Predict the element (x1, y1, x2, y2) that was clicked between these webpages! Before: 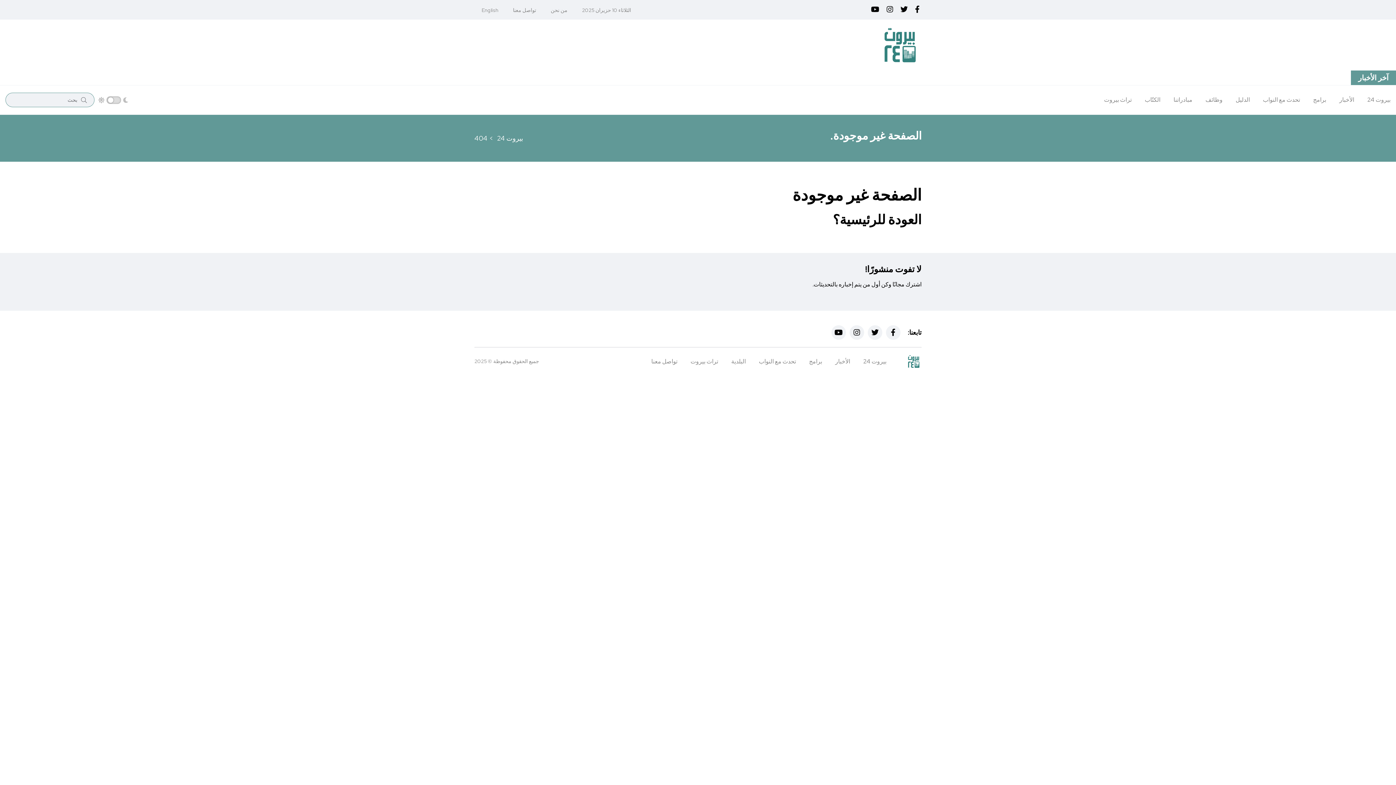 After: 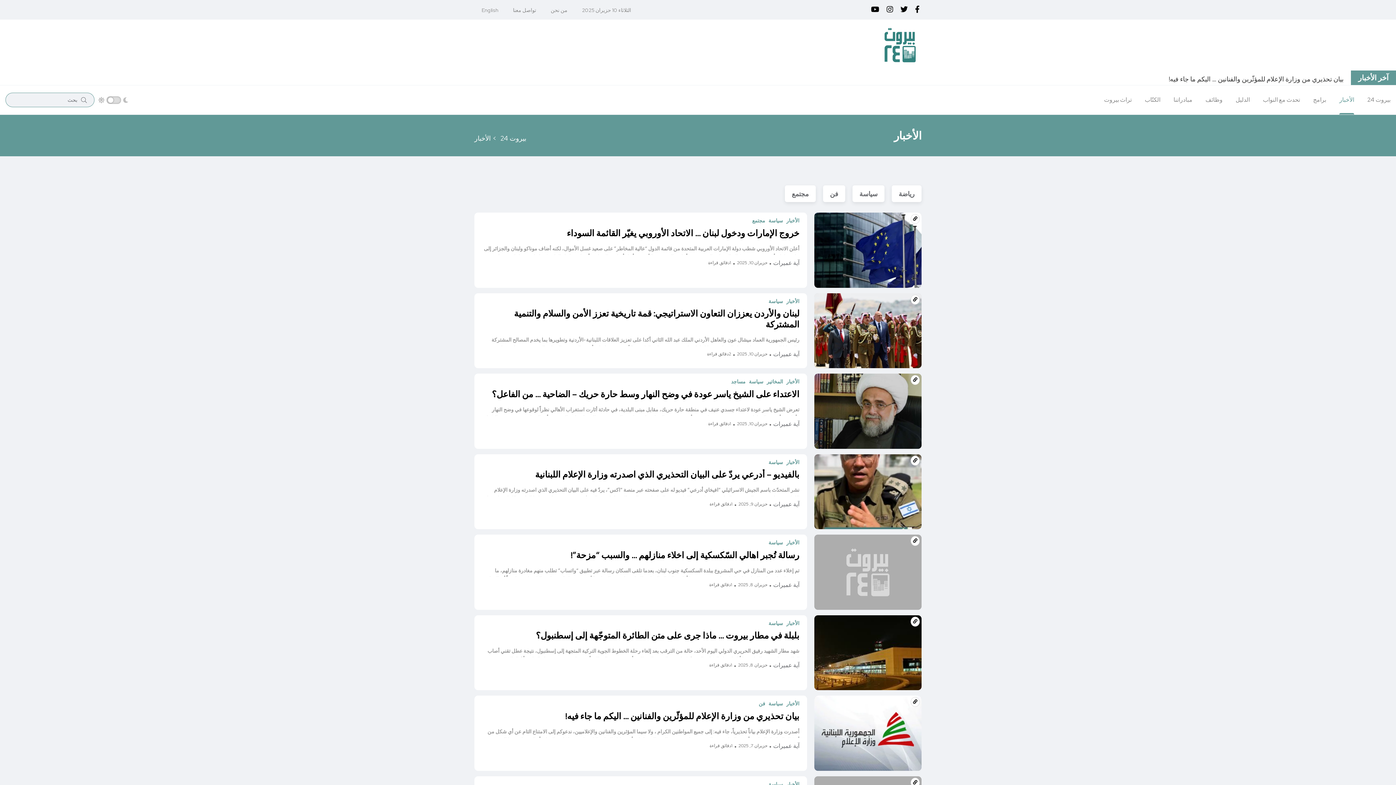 Action: label: الأخبار bbox: (1339, 85, 1354, 114)